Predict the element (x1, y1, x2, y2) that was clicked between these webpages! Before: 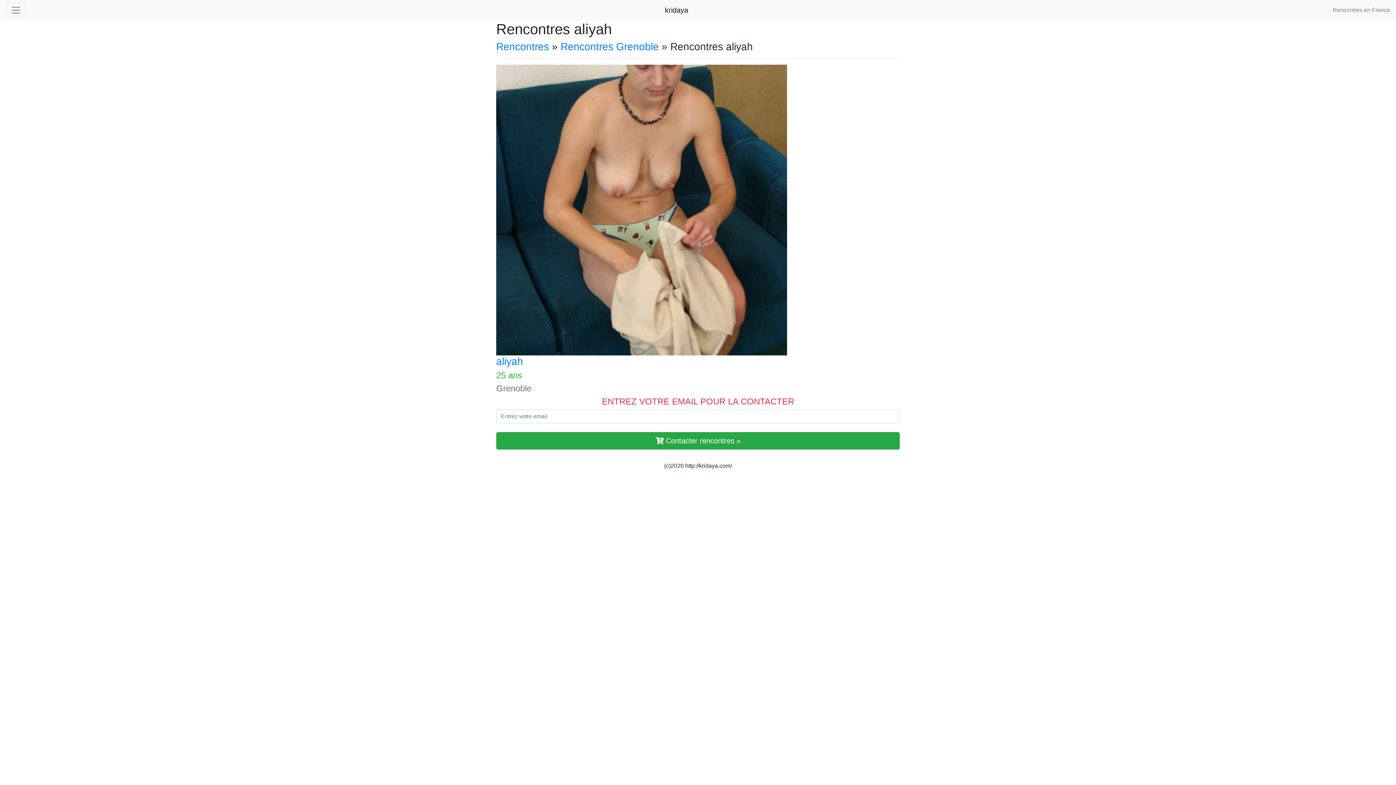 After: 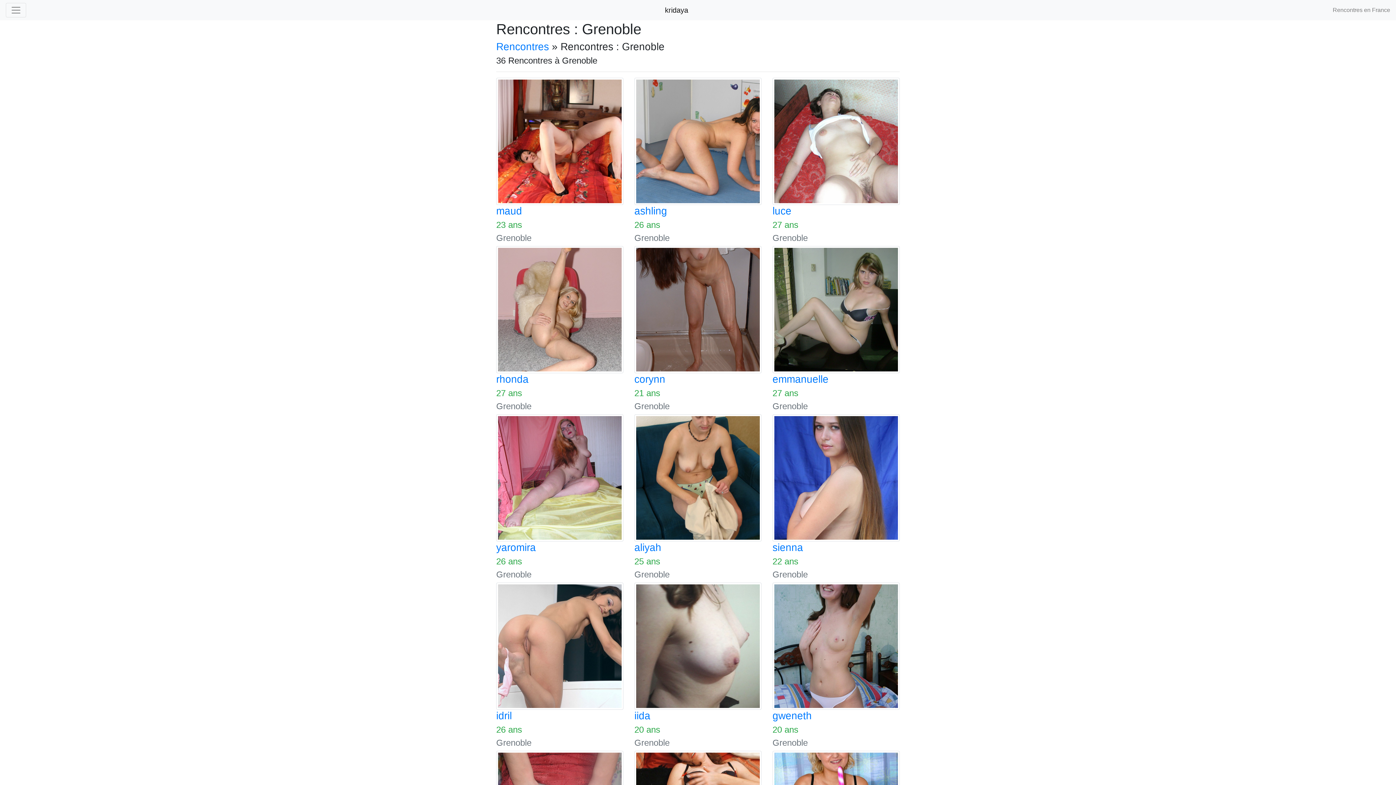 Action: bbox: (560, 41, 658, 52) label: Rencontres Grenoble